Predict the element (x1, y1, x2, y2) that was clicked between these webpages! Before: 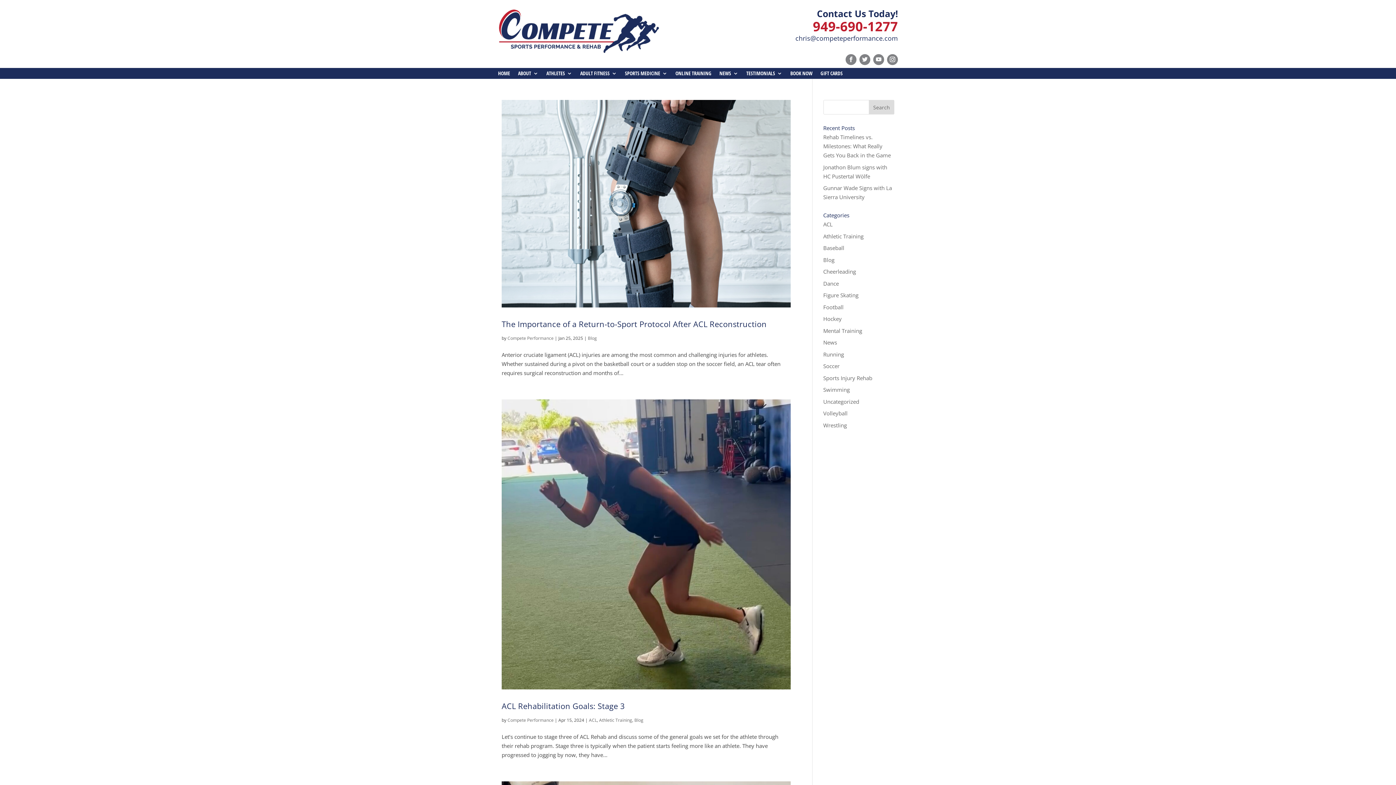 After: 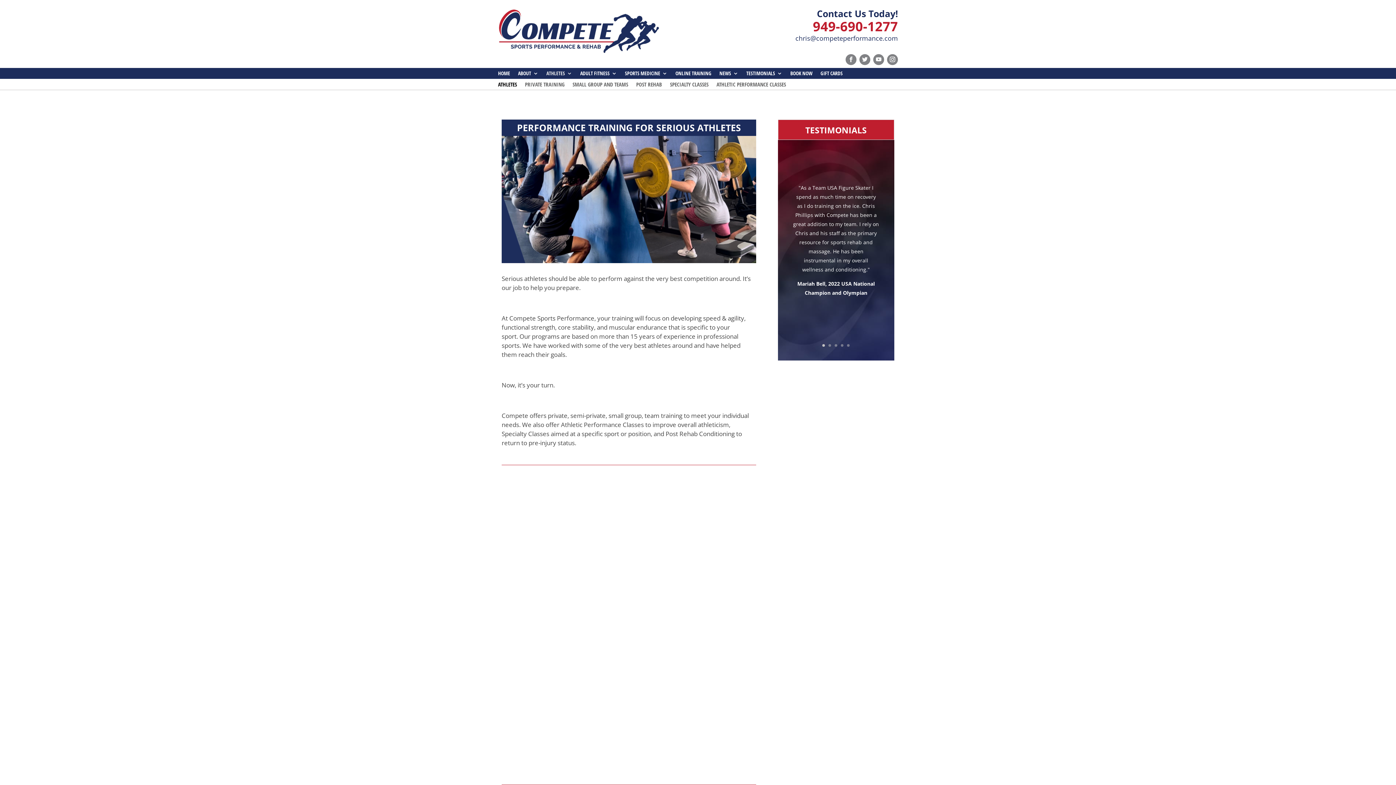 Action: label: ATHLETES bbox: (546, 70, 572, 78)